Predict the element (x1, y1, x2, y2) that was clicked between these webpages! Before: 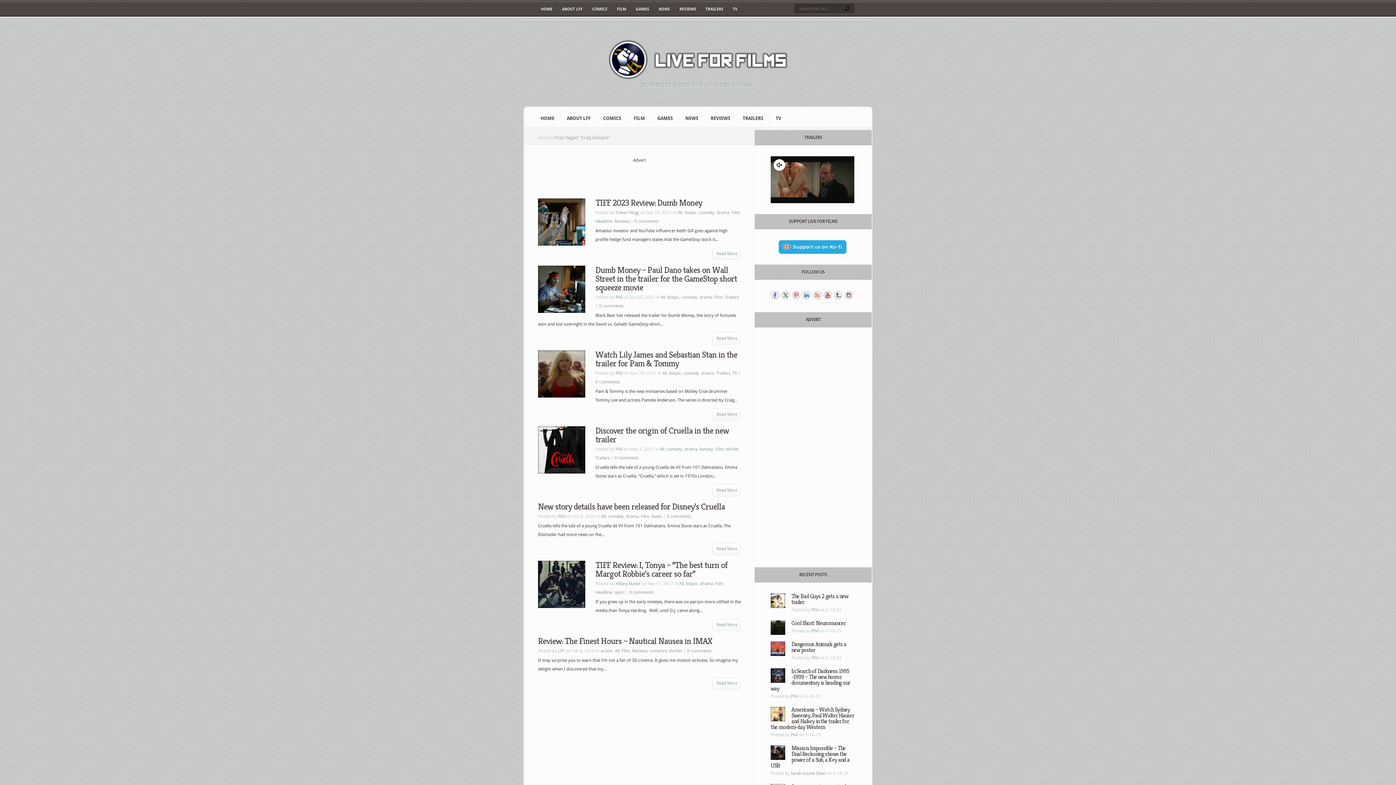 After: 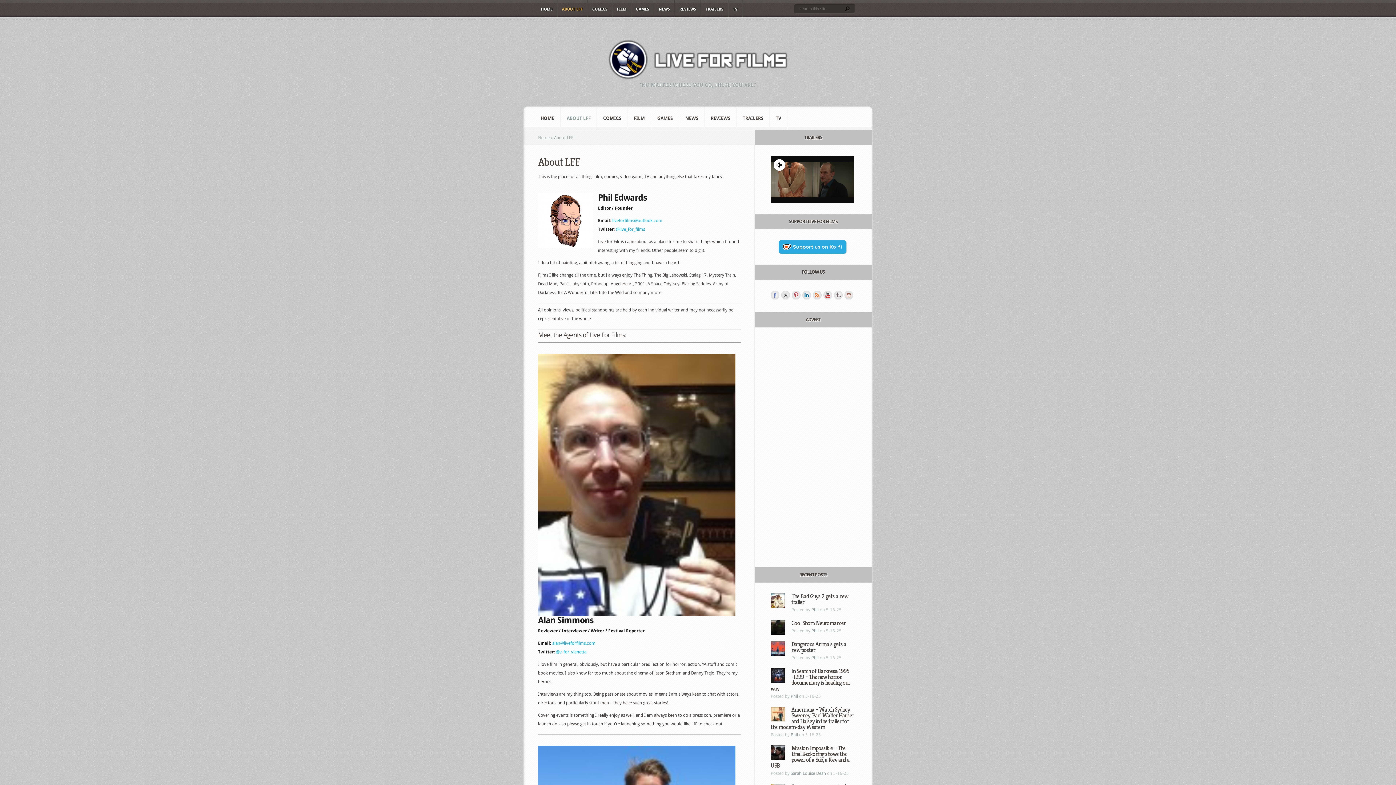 Action: bbox: (561, 106, 596, 130) label: ABOUT LFF